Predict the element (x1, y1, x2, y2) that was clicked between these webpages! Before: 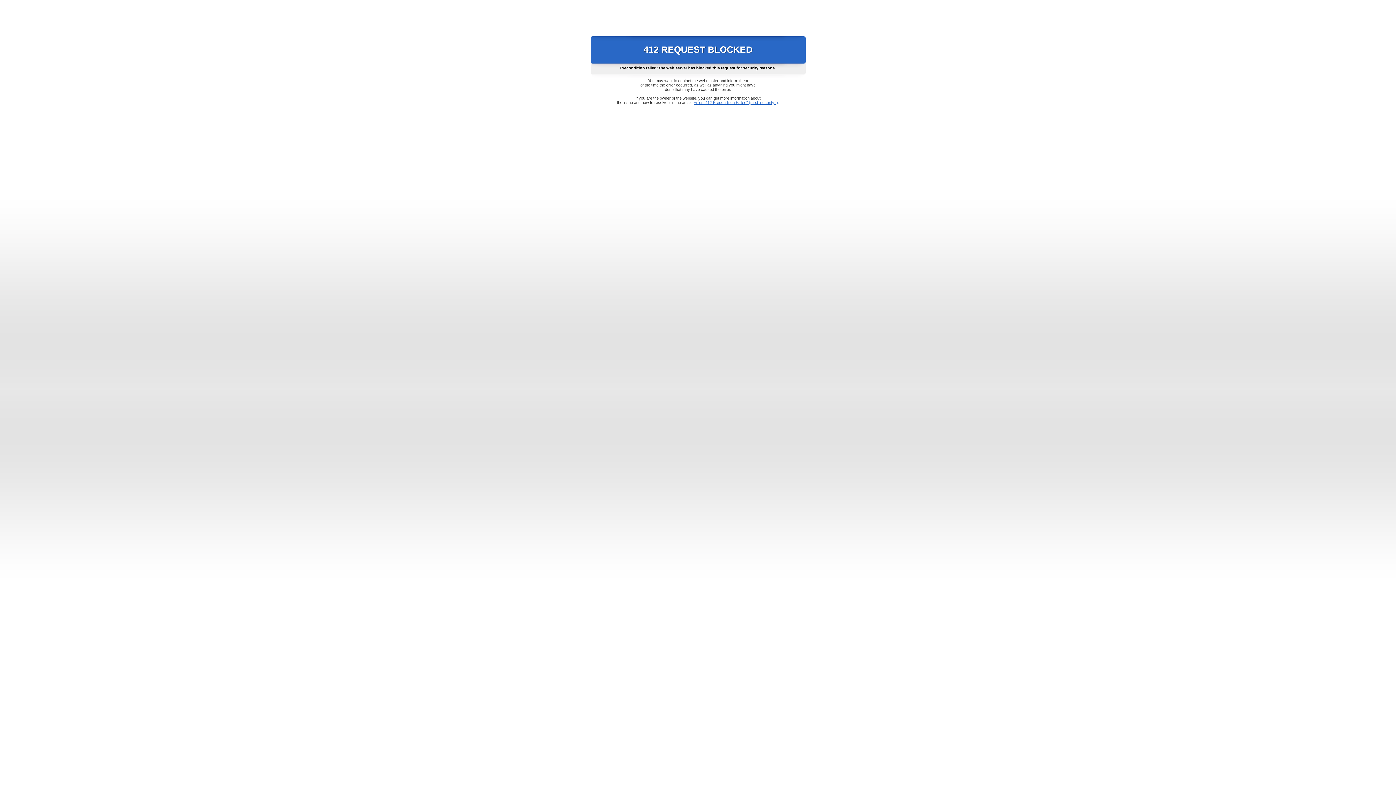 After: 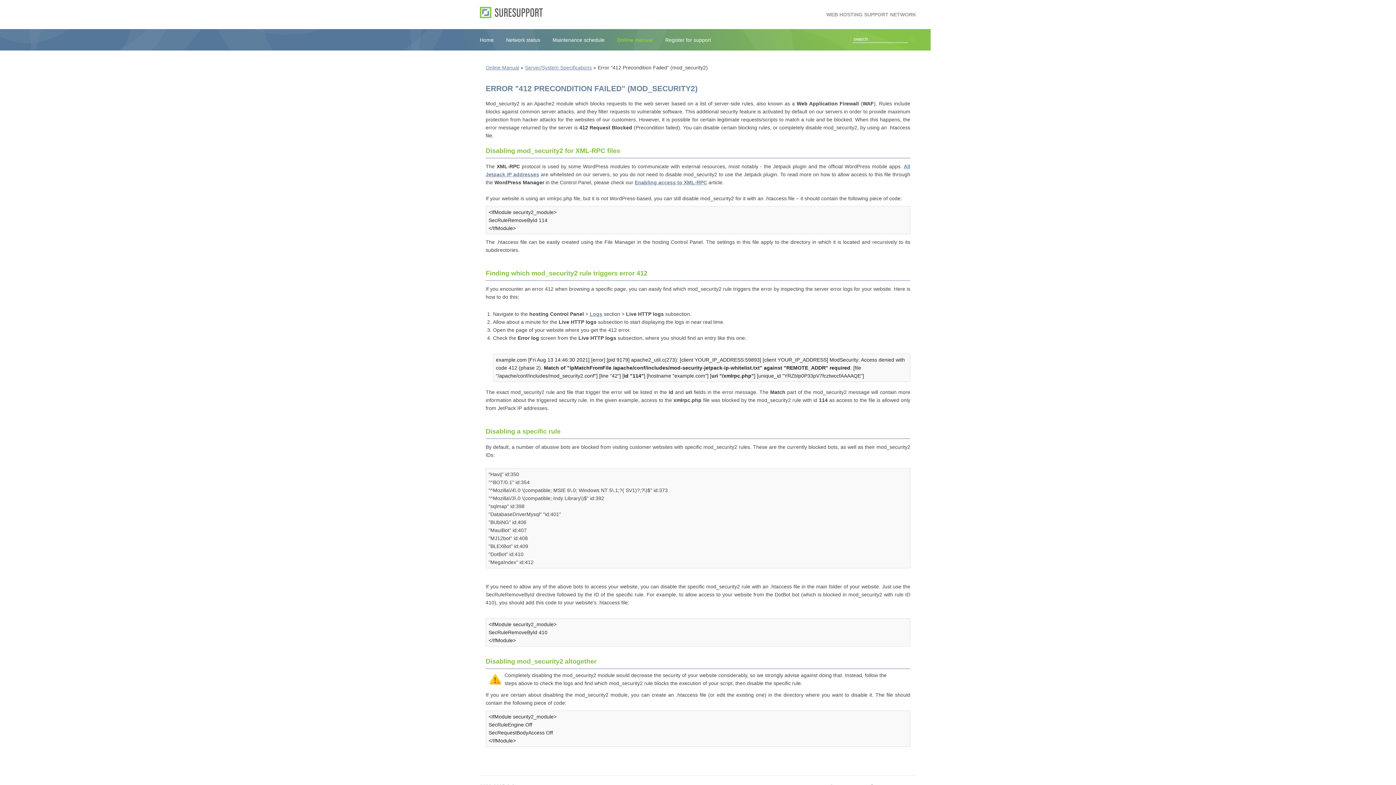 Action: bbox: (693, 100, 778, 104) label: Error "412 Precondition Failed" (mod_security2)